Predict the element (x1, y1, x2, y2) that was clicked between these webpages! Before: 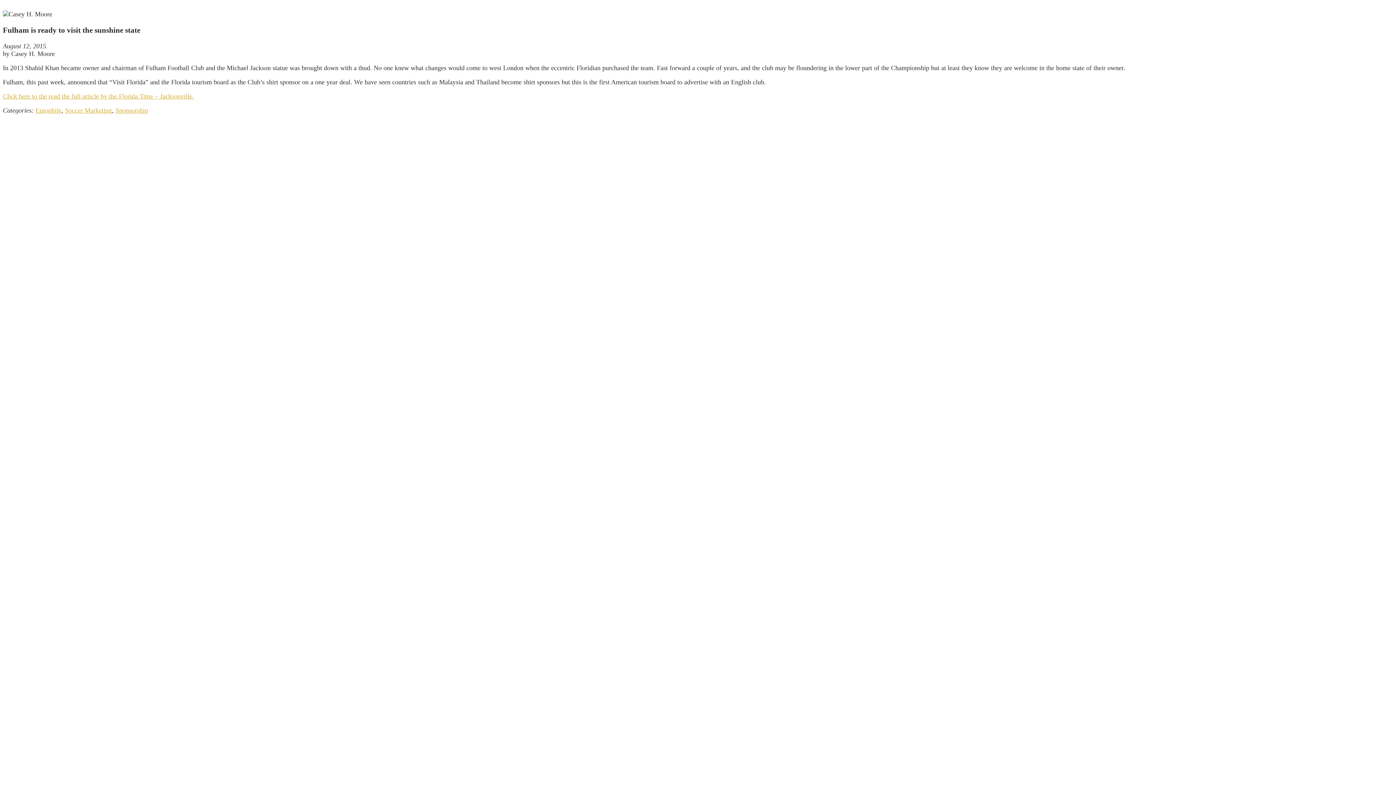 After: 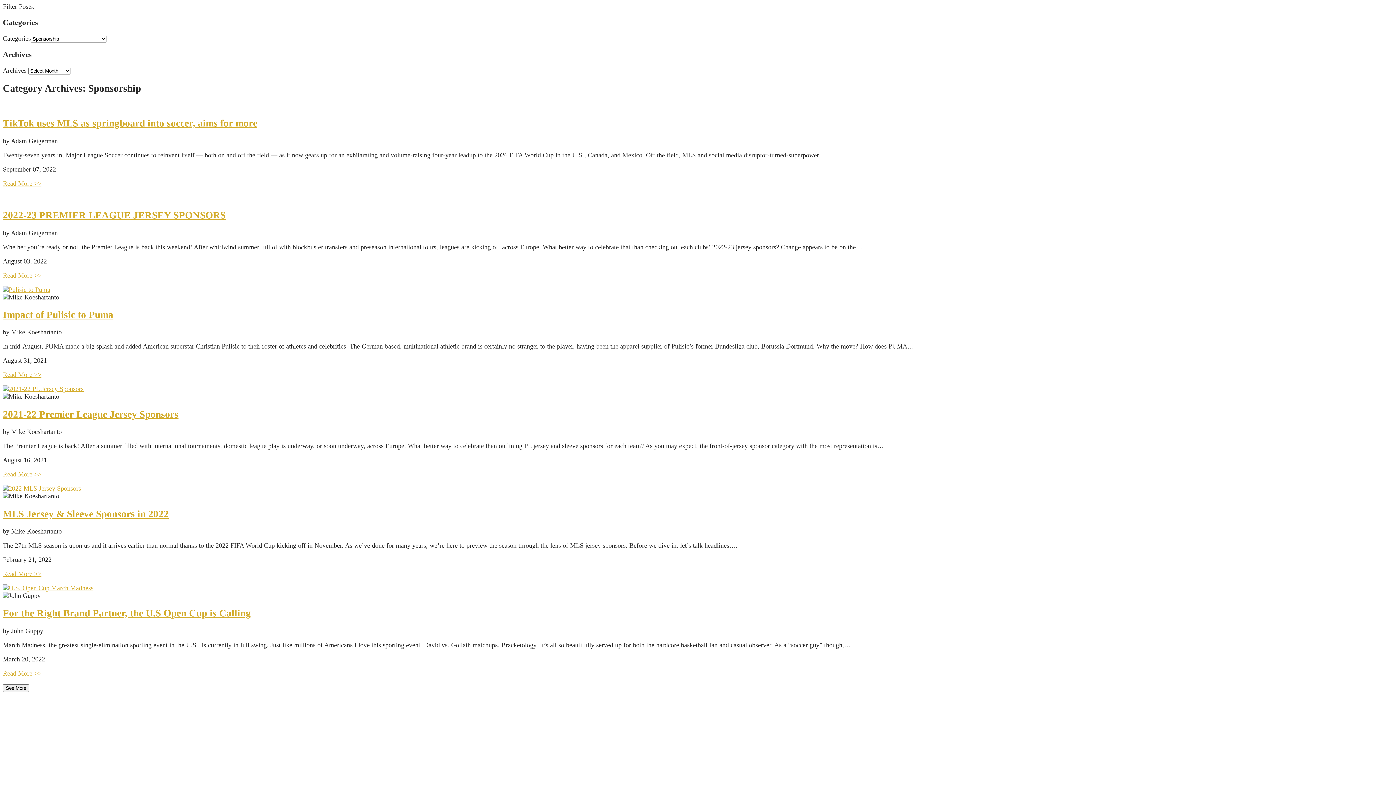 Action: bbox: (115, 106, 148, 114) label: Sponsorship